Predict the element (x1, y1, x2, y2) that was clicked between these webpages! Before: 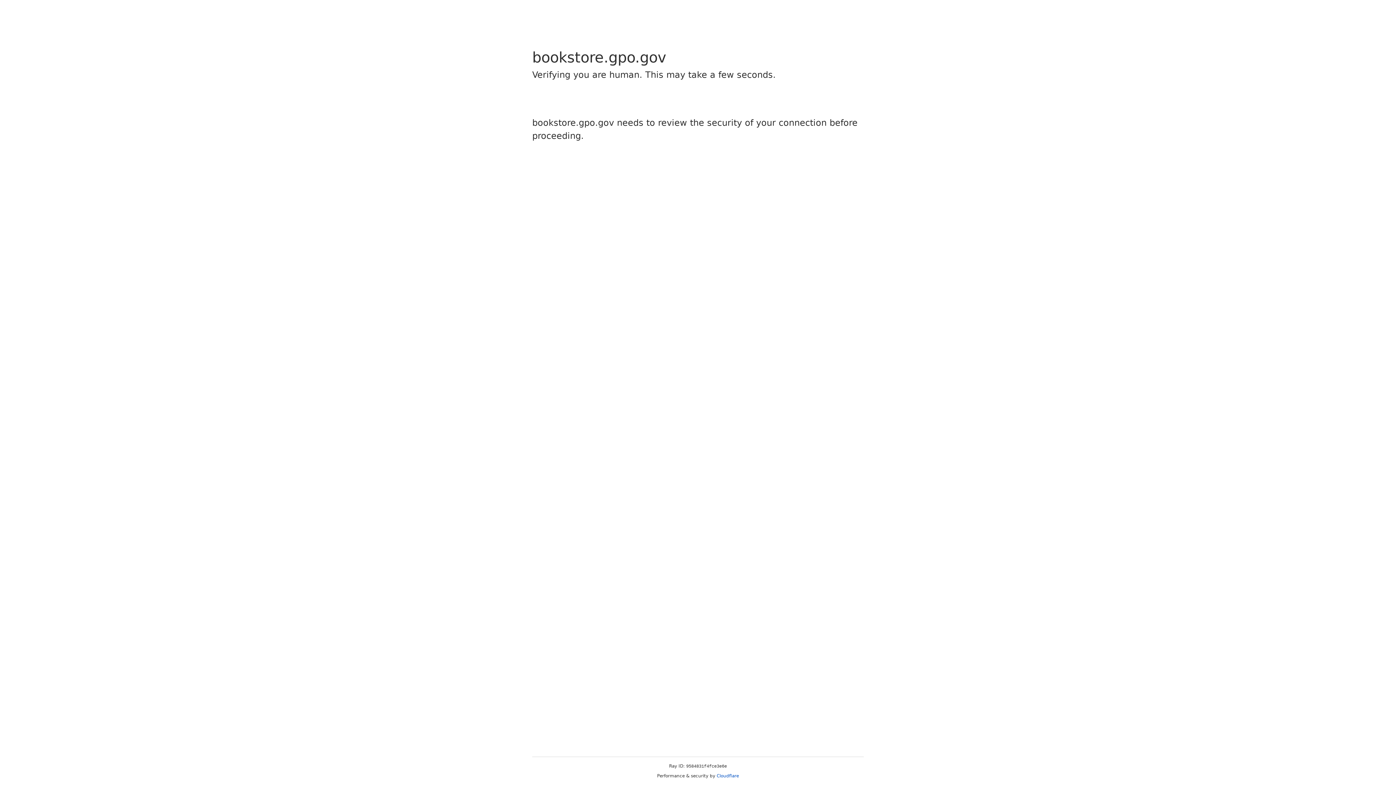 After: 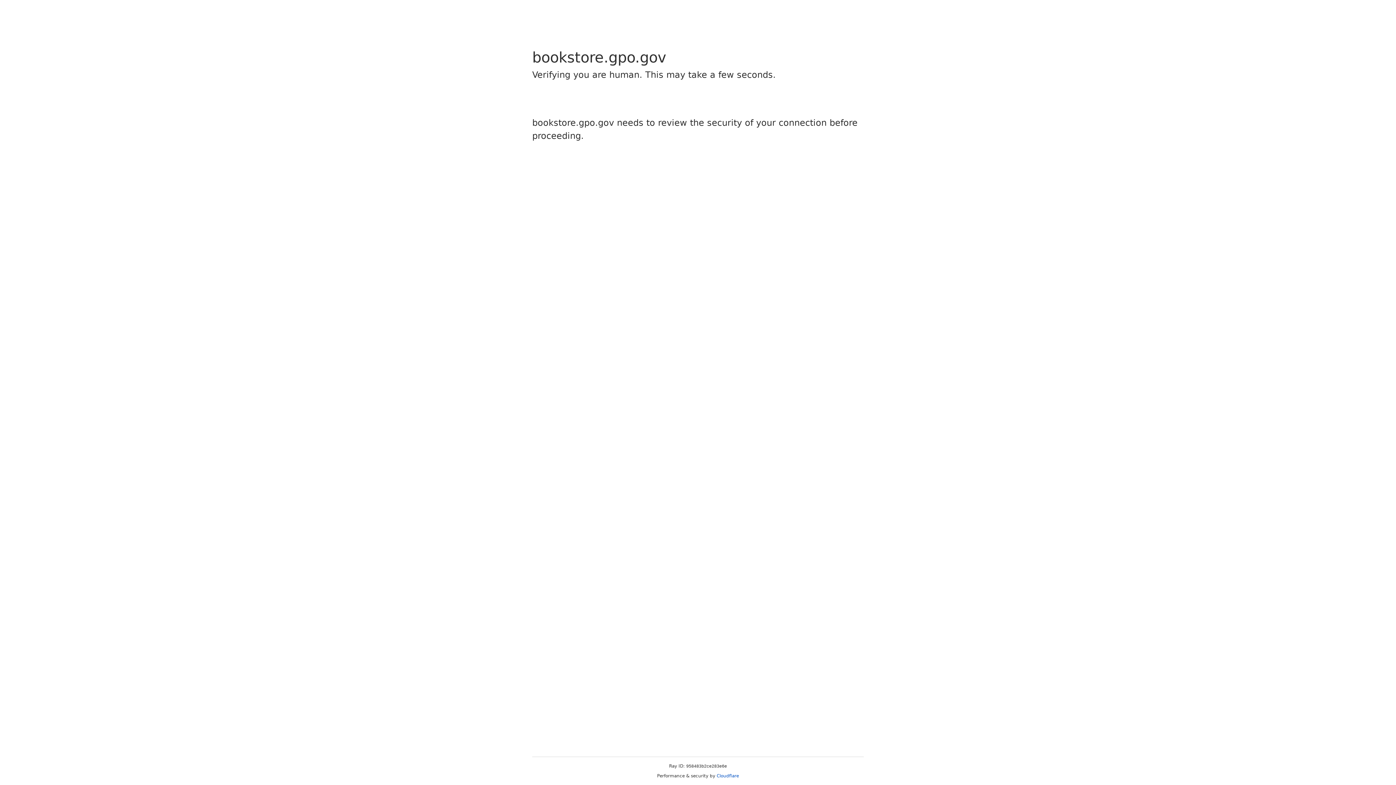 Action: label: Cloudflare bbox: (716, 773, 739, 778)